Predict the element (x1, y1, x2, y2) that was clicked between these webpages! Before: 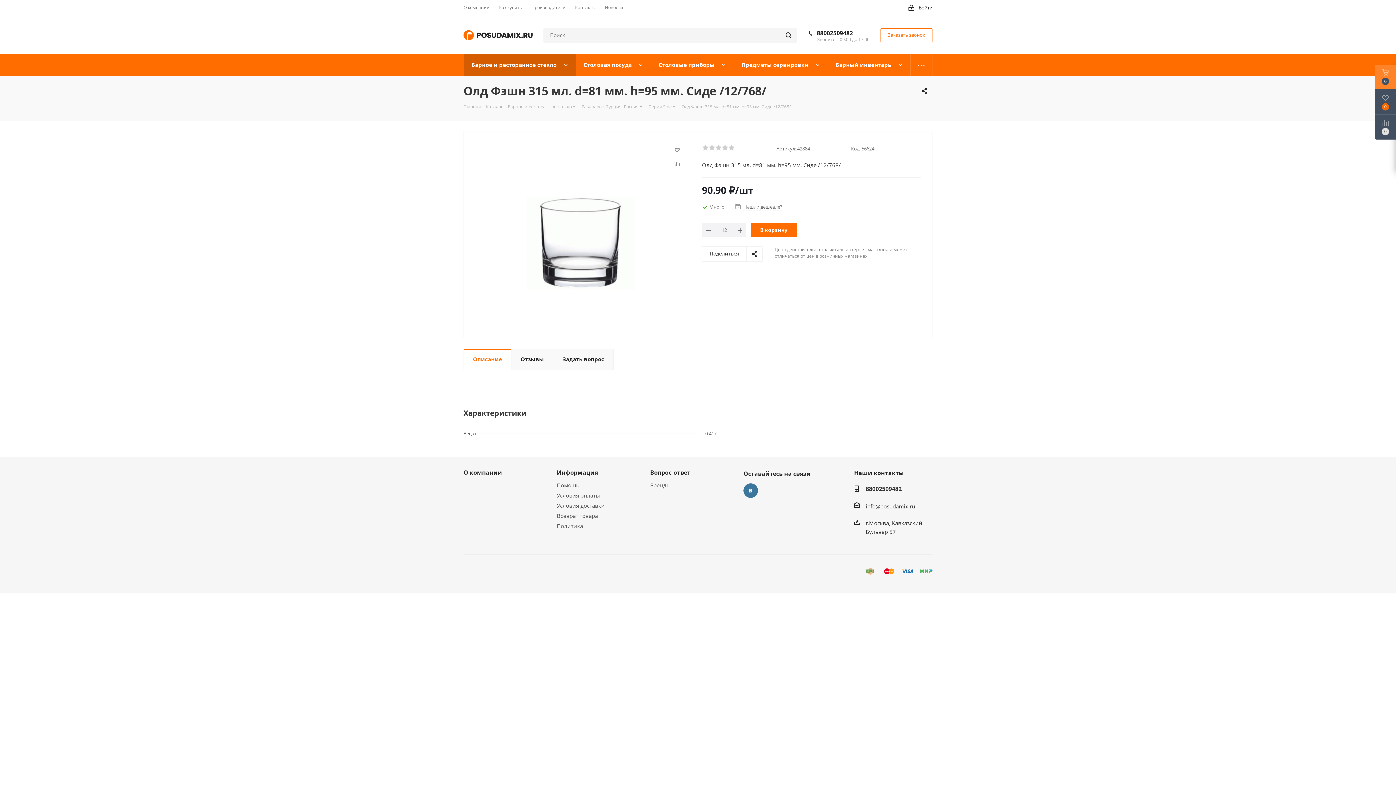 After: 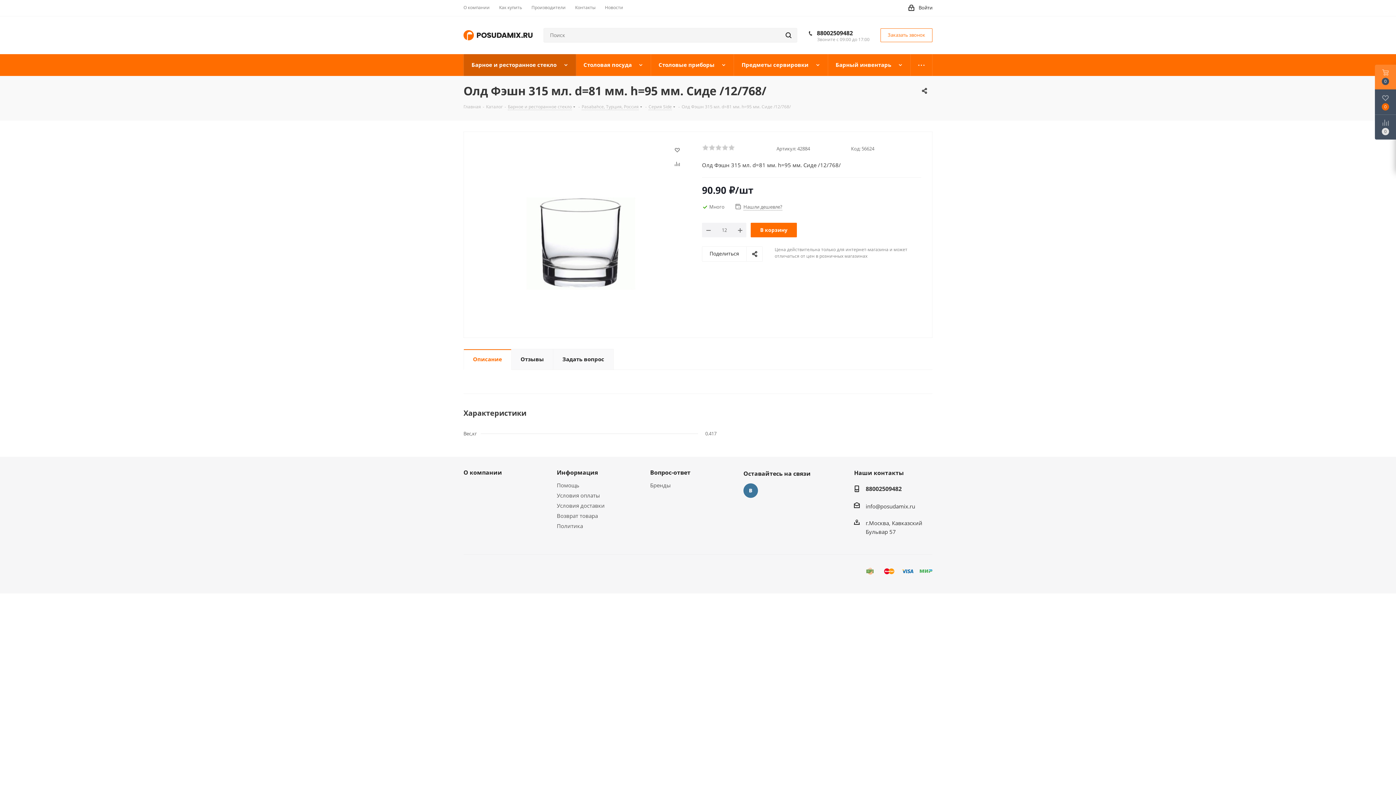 Action: label: Описание bbox: (463, 349, 511, 370)